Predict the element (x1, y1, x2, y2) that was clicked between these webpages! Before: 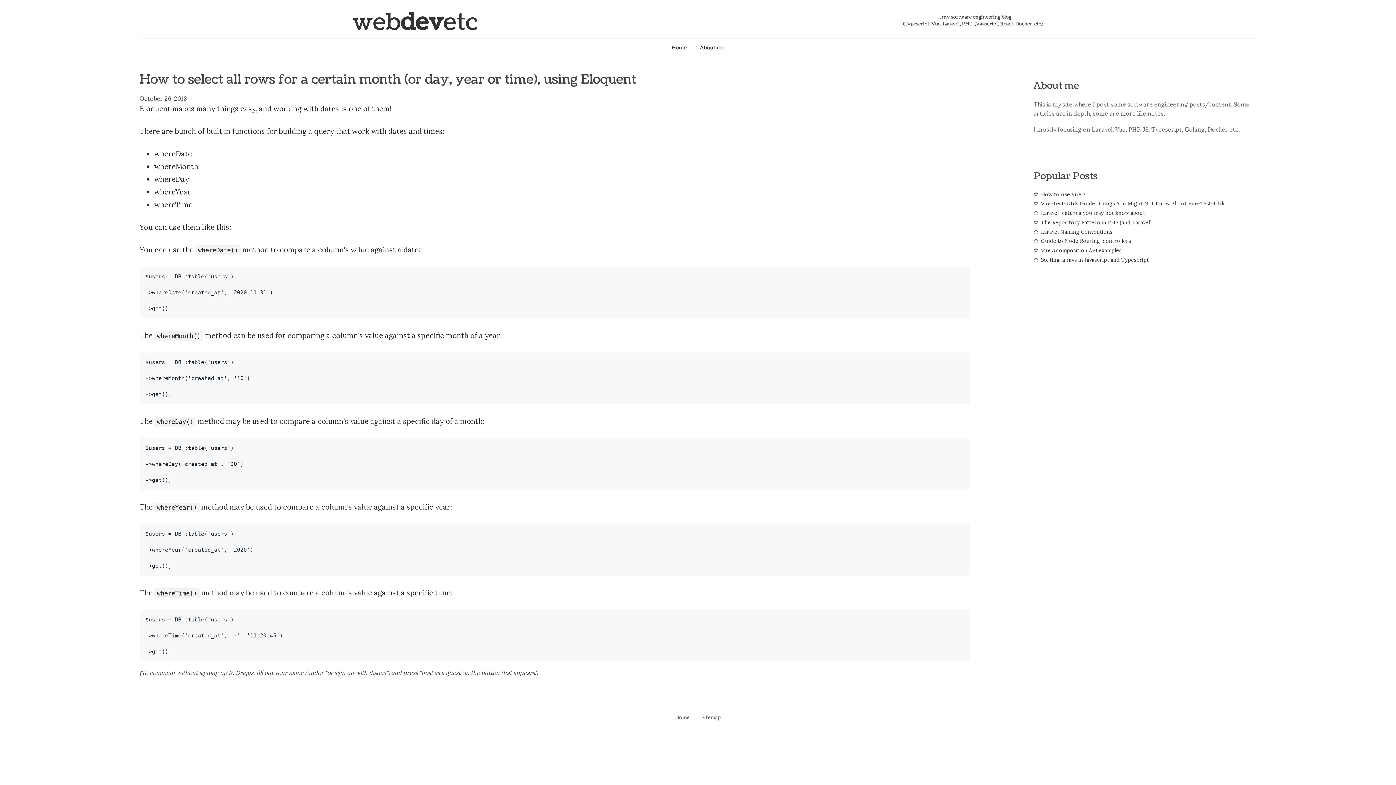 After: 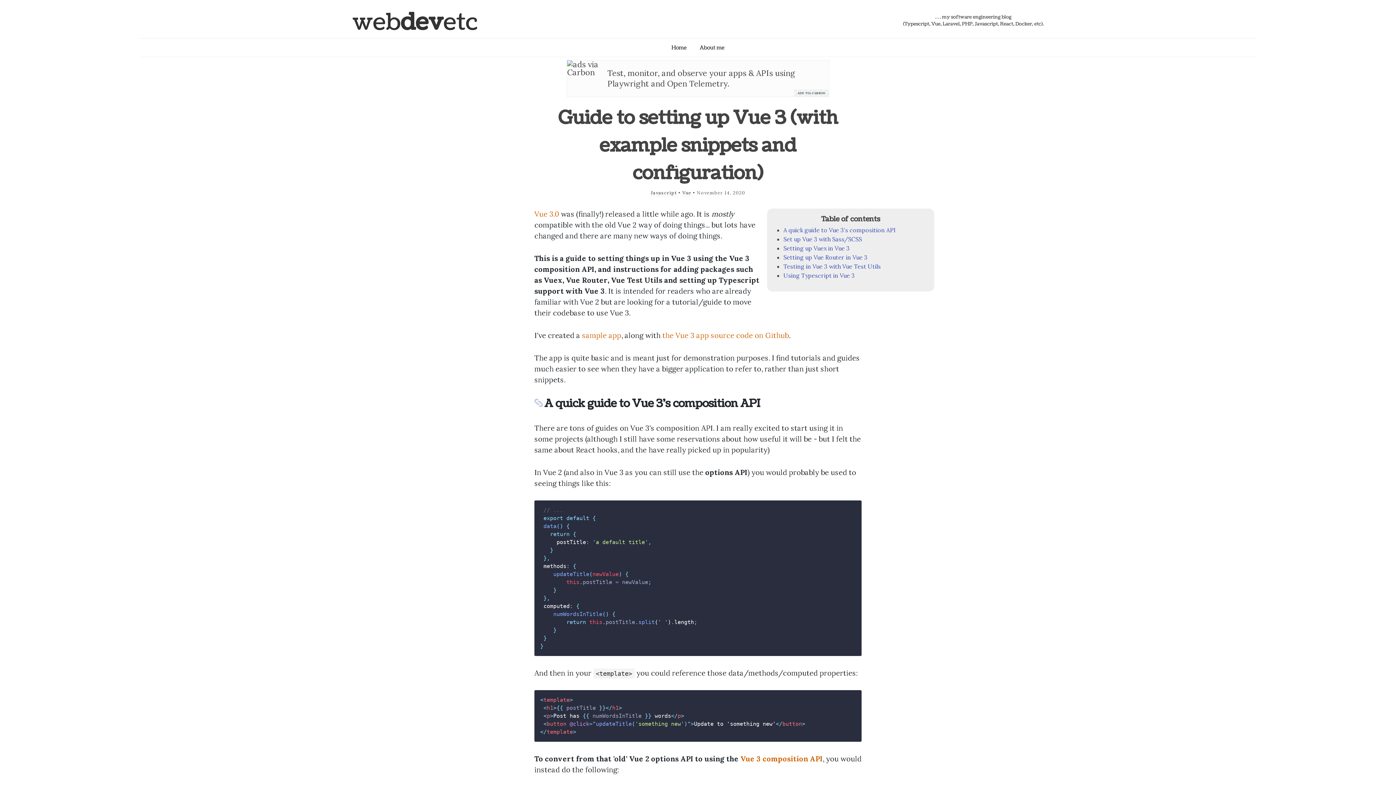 Action: bbox: (1041, 191, 1085, 197) label: How to use Vue 3